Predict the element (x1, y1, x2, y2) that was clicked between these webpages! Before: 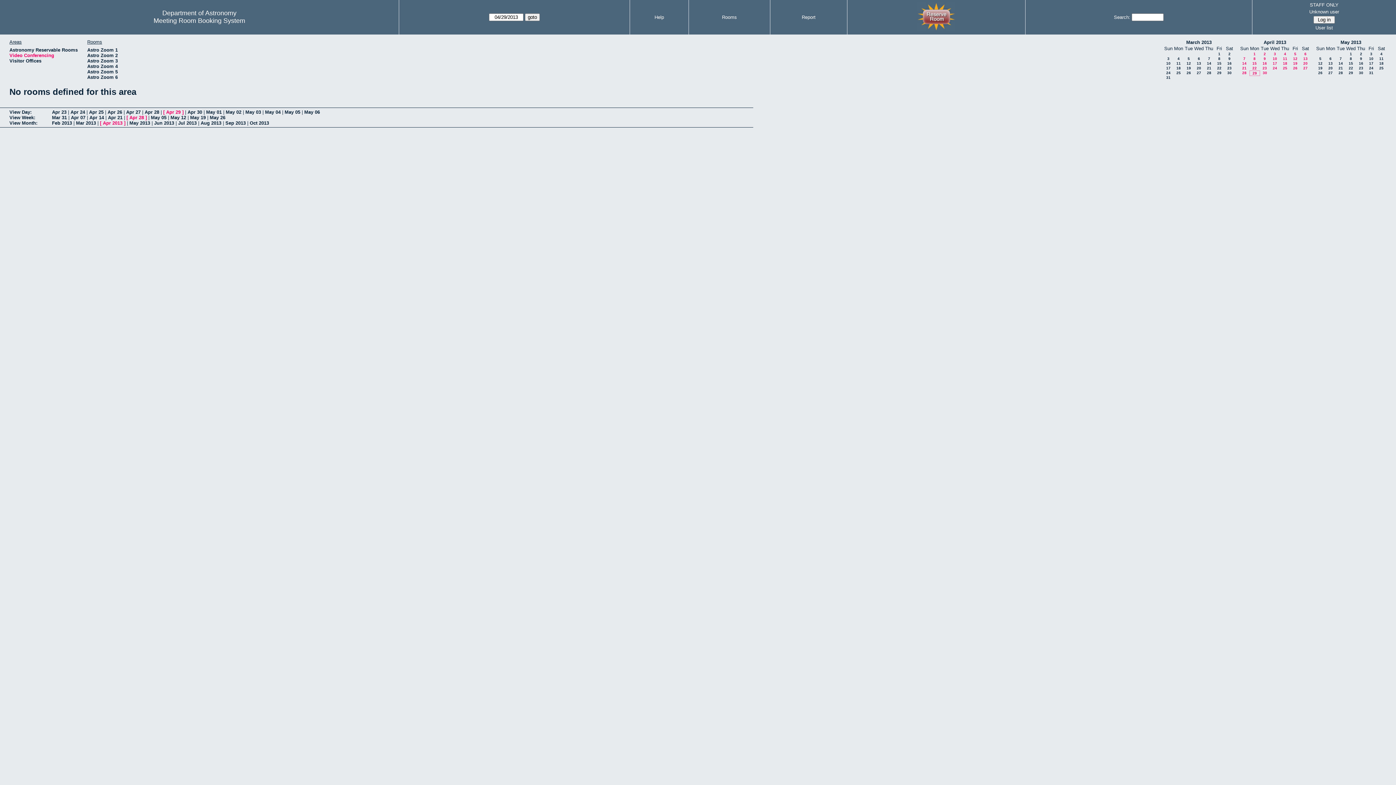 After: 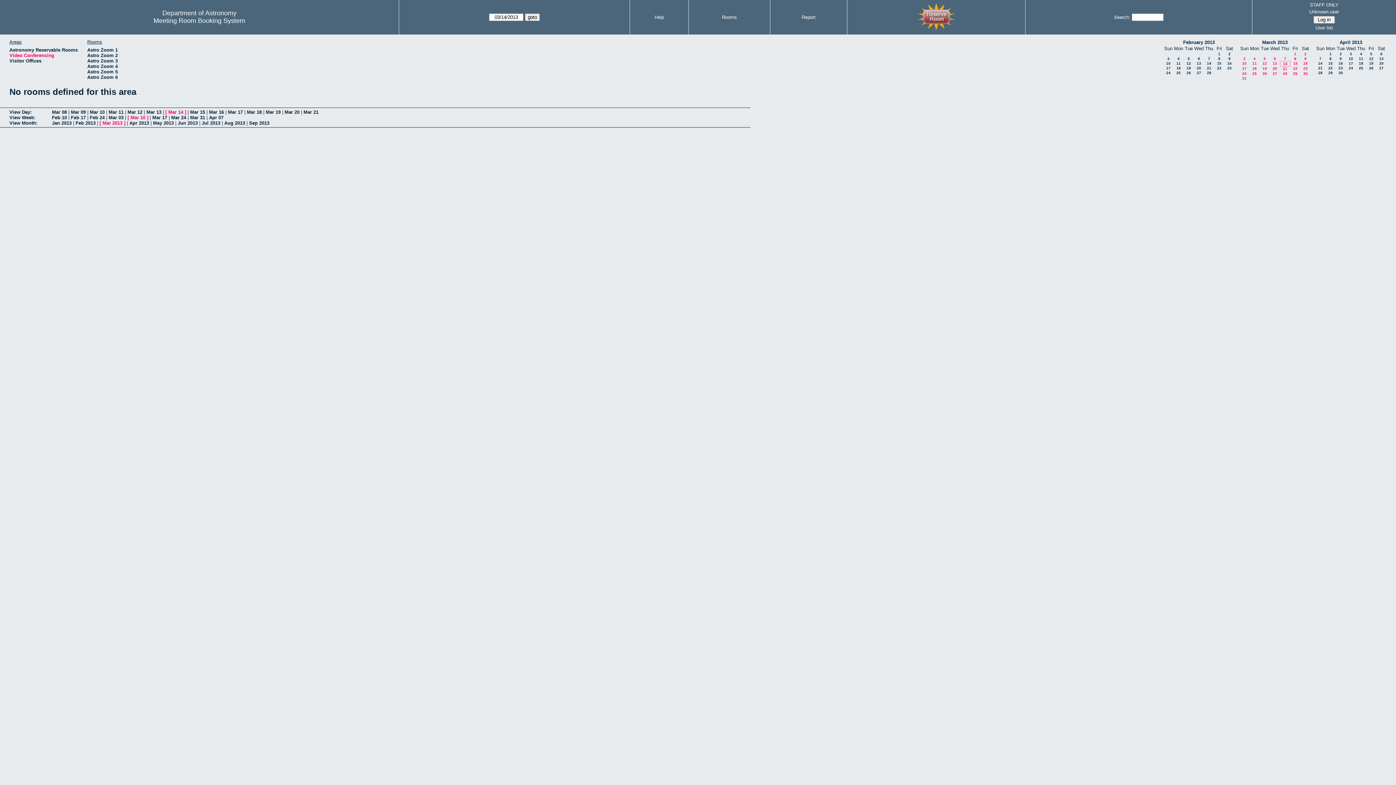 Action: bbox: (1207, 61, 1211, 65) label: 14